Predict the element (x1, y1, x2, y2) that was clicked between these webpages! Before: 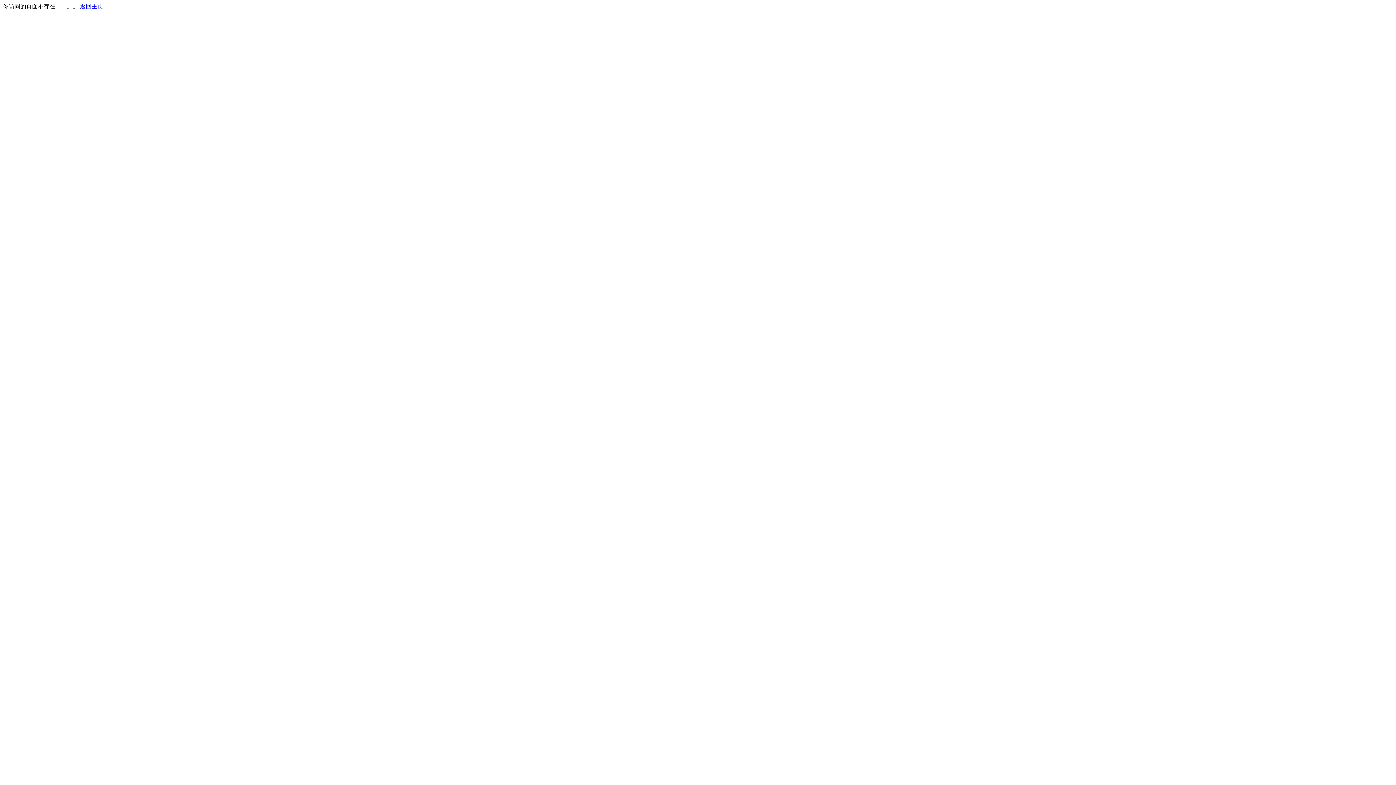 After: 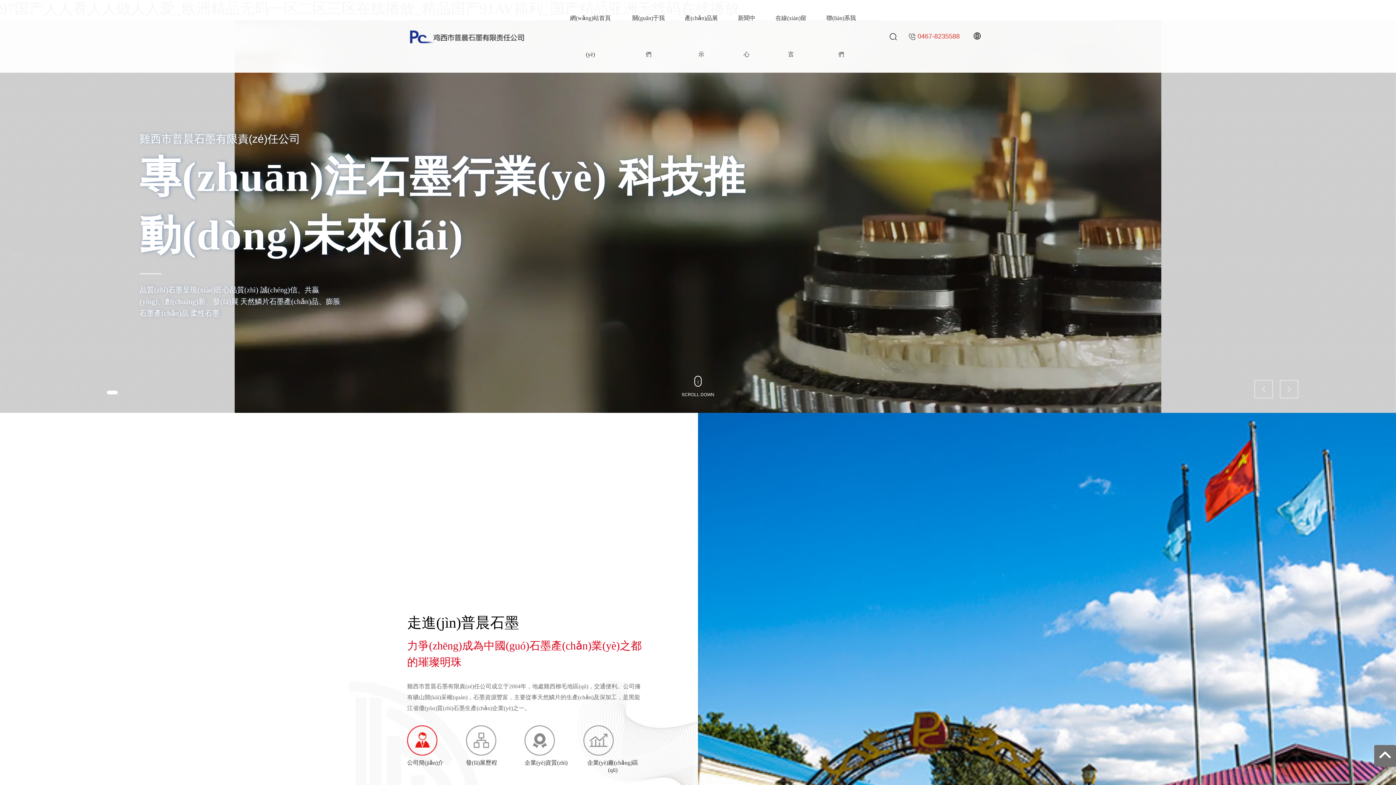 Action: bbox: (80, 3, 103, 9) label: 返回主页